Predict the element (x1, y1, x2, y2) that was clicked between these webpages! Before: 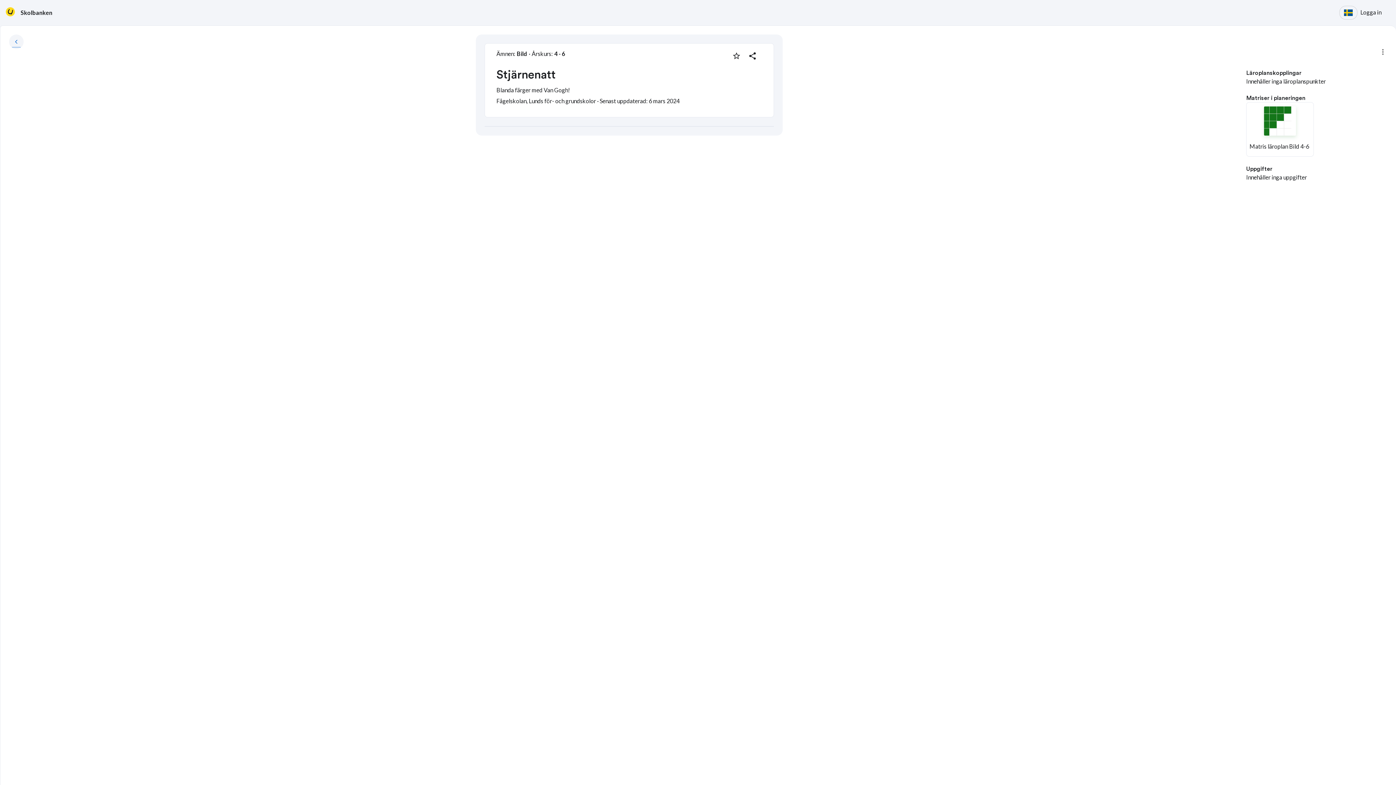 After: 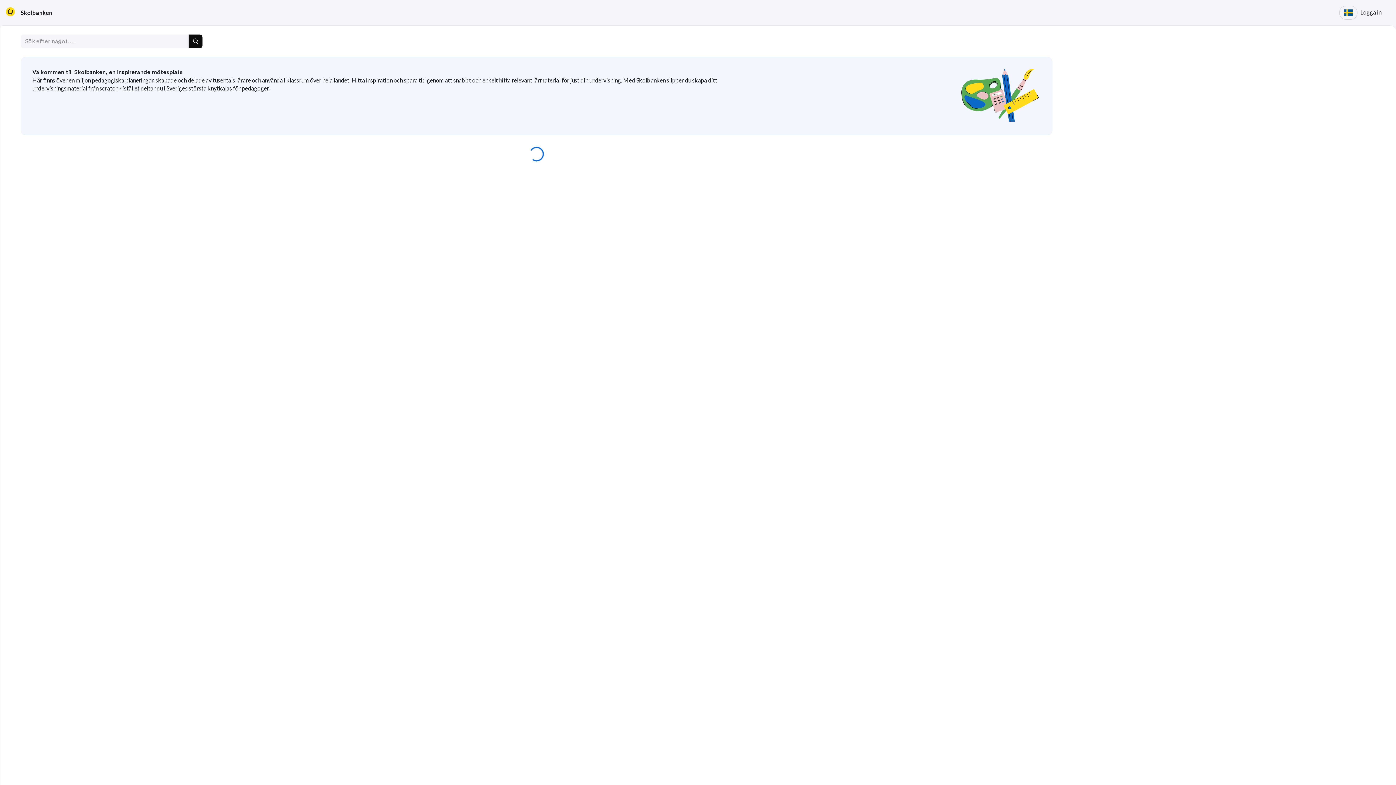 Action: label: Skolbanken bbox: (20, 8, 52, 17)